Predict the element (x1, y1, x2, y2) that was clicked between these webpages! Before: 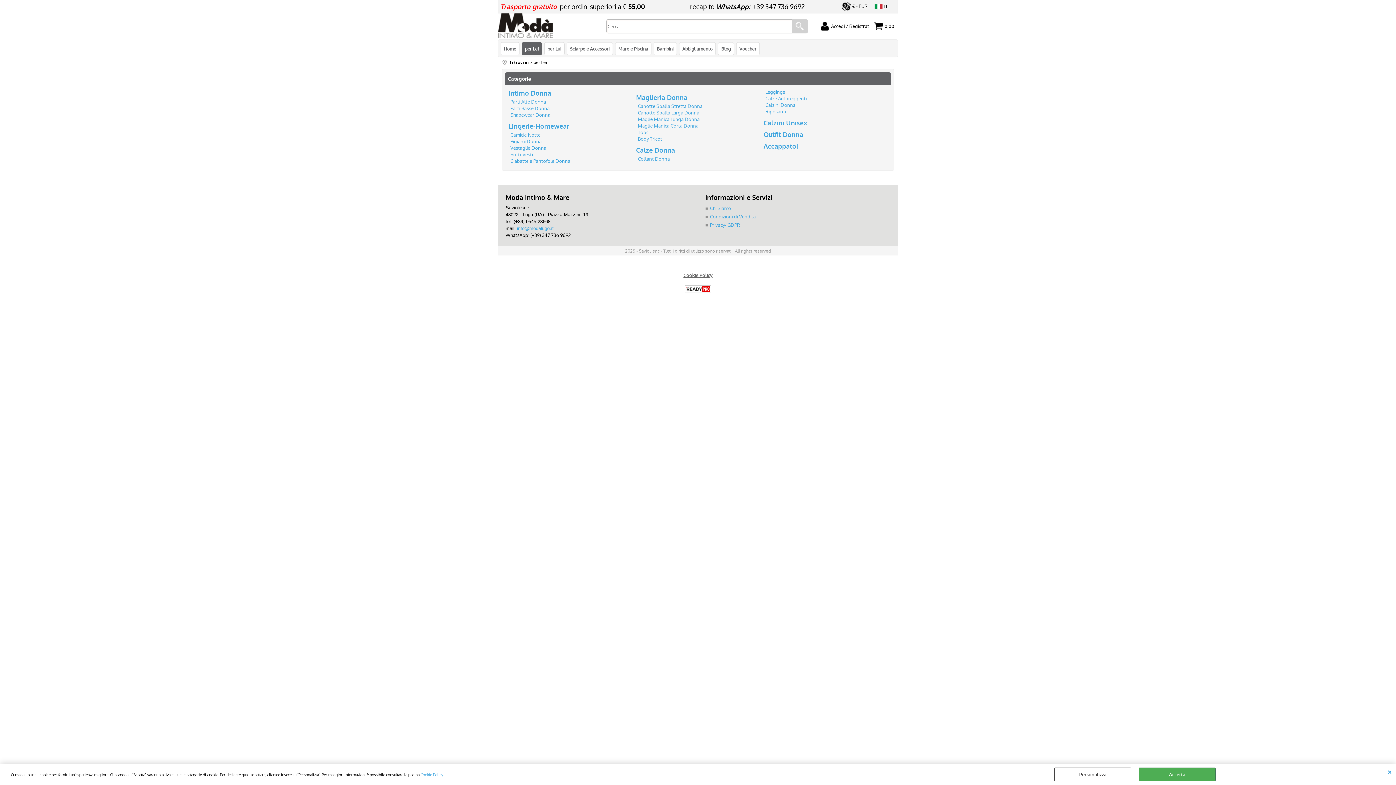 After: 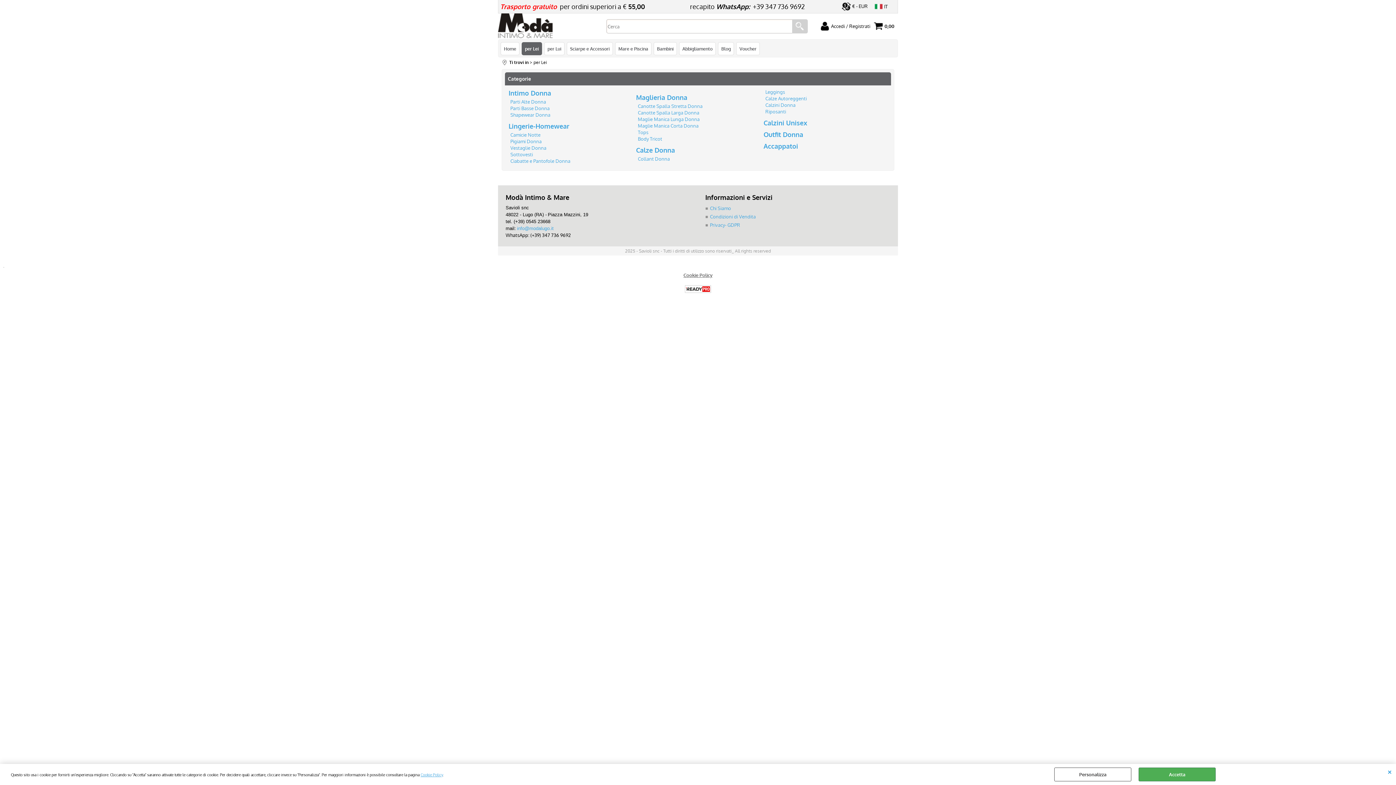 Action: label: per Lei bbox: (521, 42, 542, 55)